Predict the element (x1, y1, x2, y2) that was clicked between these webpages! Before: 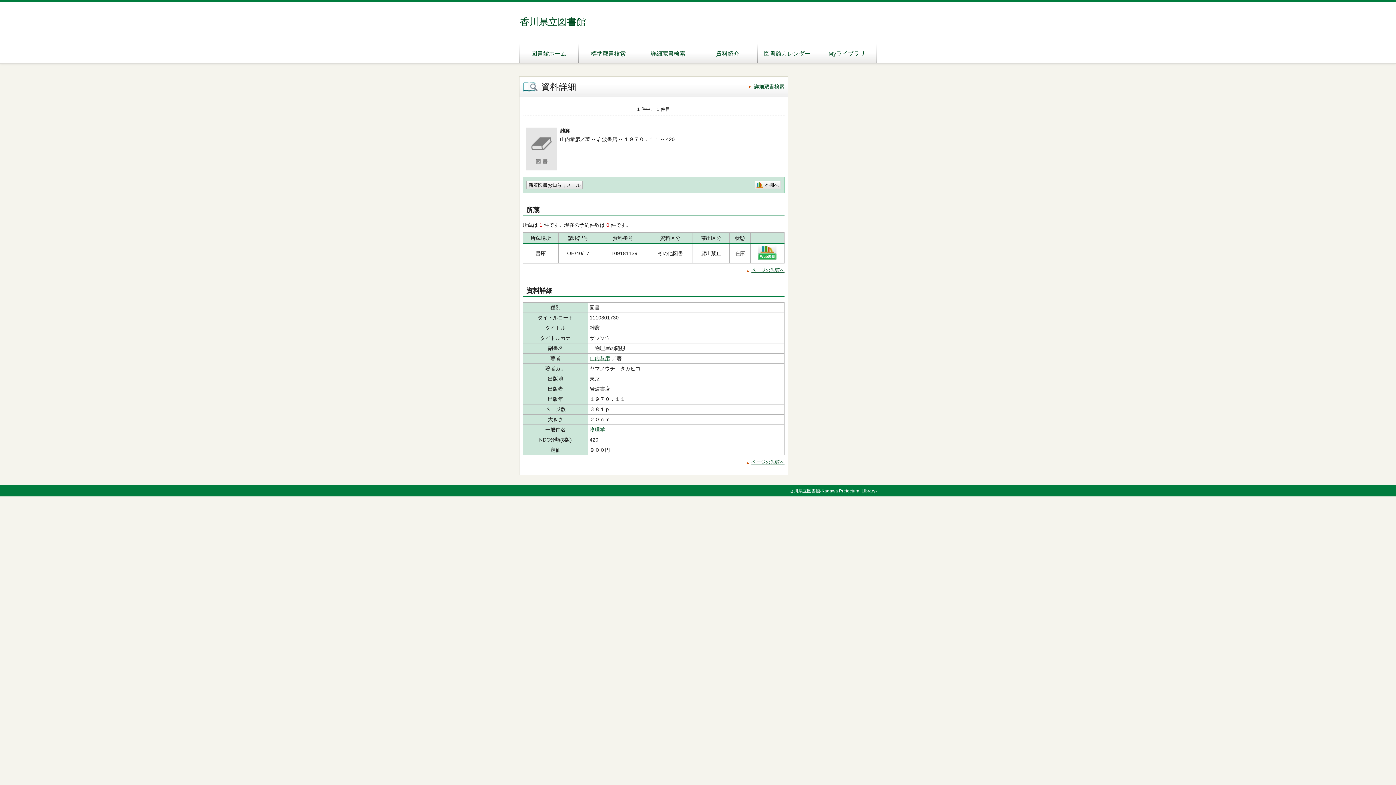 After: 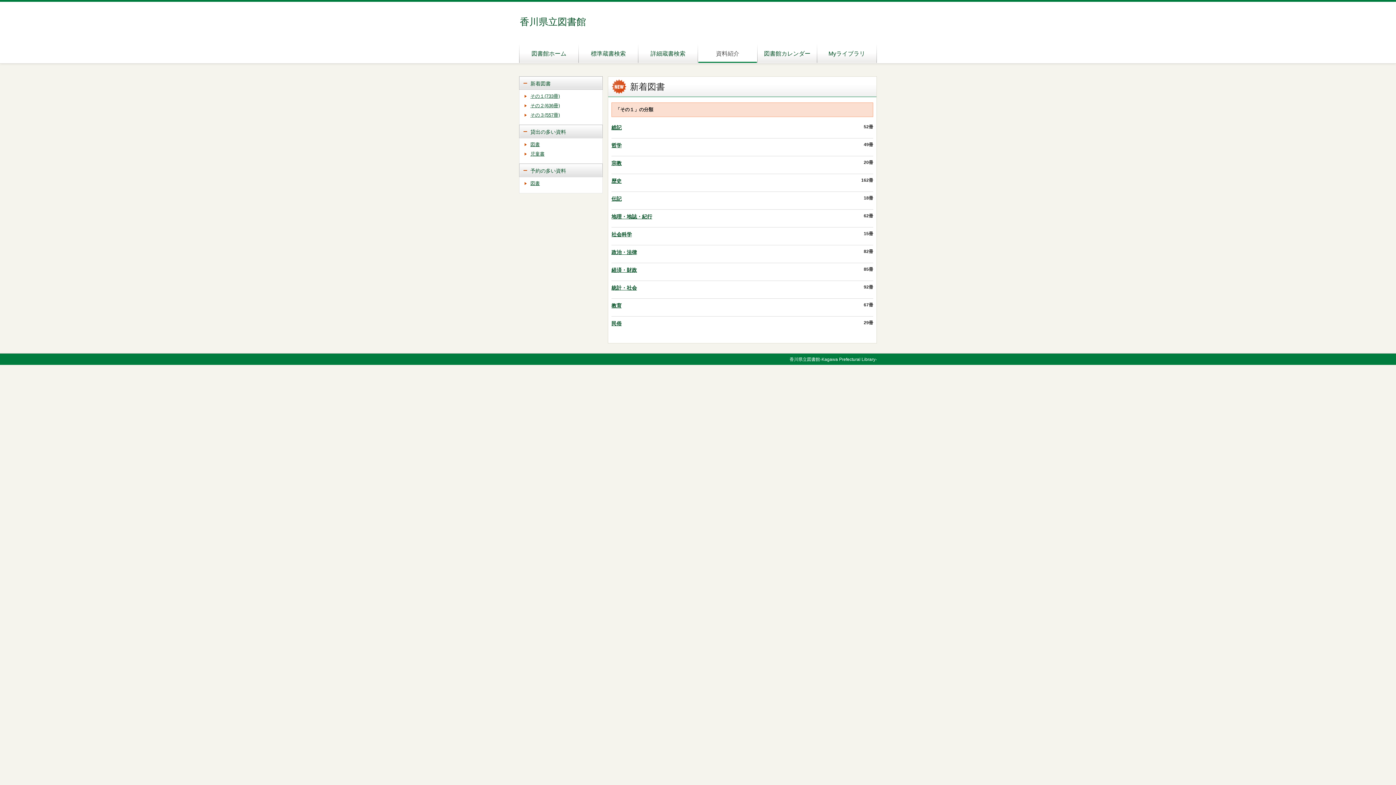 Action: label: 資料紹介 bbox: (698, 42, 757, 62)